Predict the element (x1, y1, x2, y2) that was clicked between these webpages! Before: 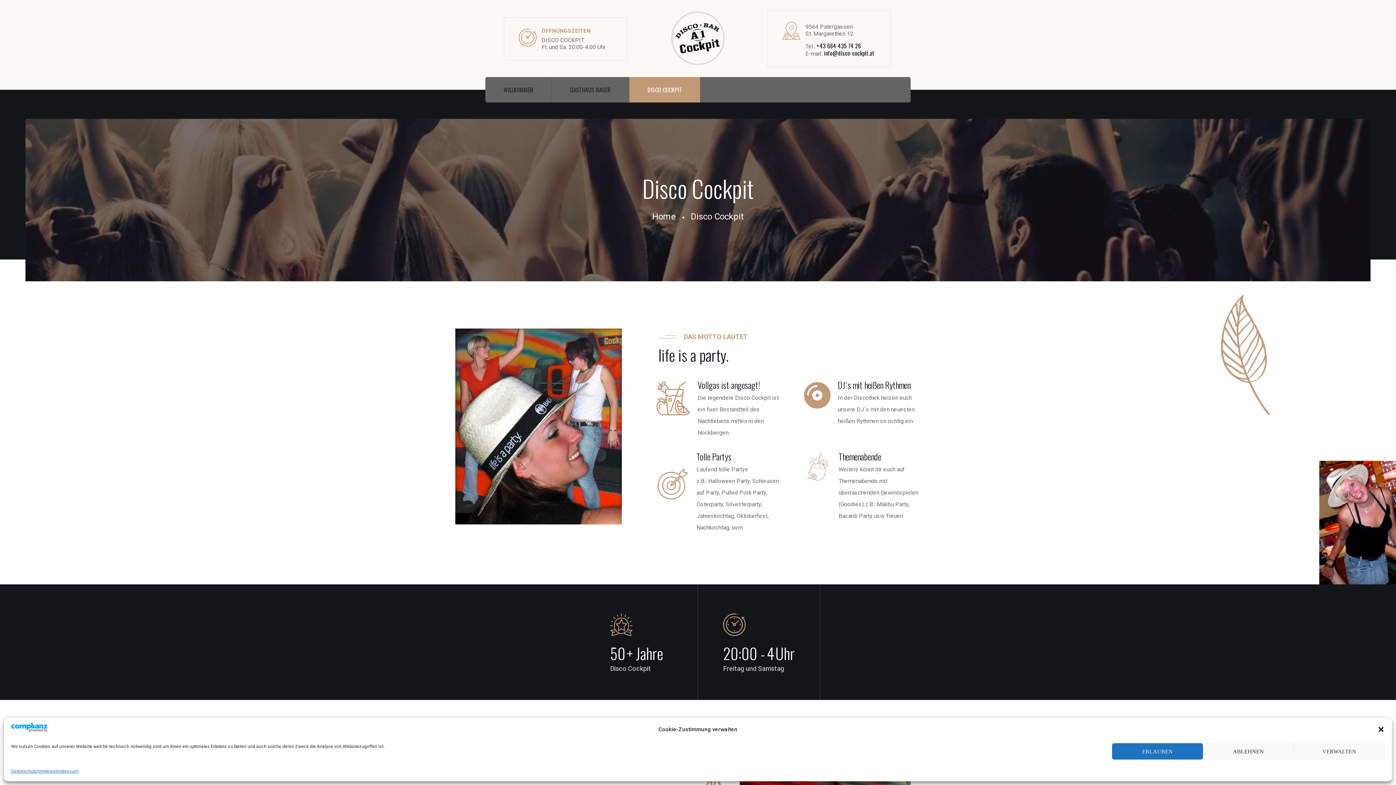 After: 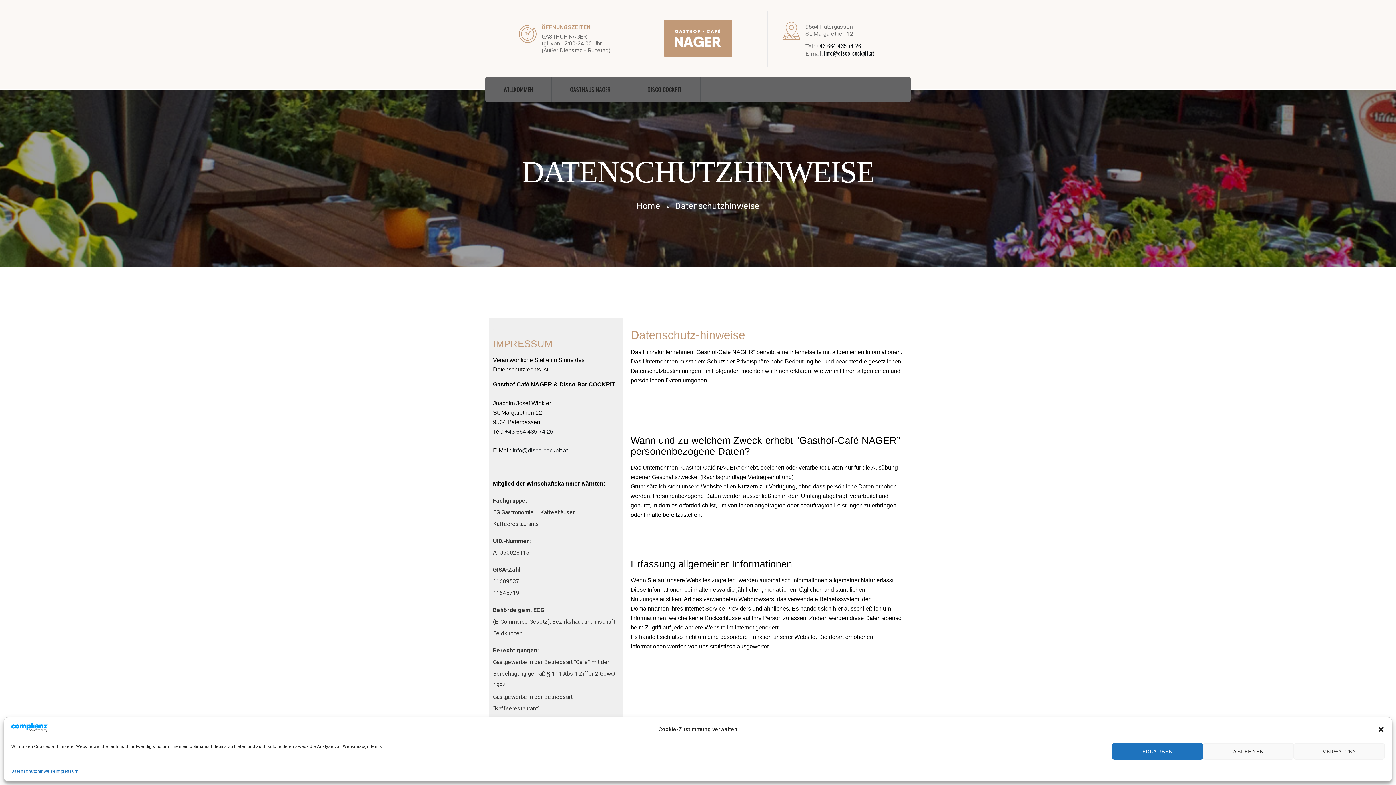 Action: bbox: (11, 767, 55, 776) label: Datenschutzhinweise